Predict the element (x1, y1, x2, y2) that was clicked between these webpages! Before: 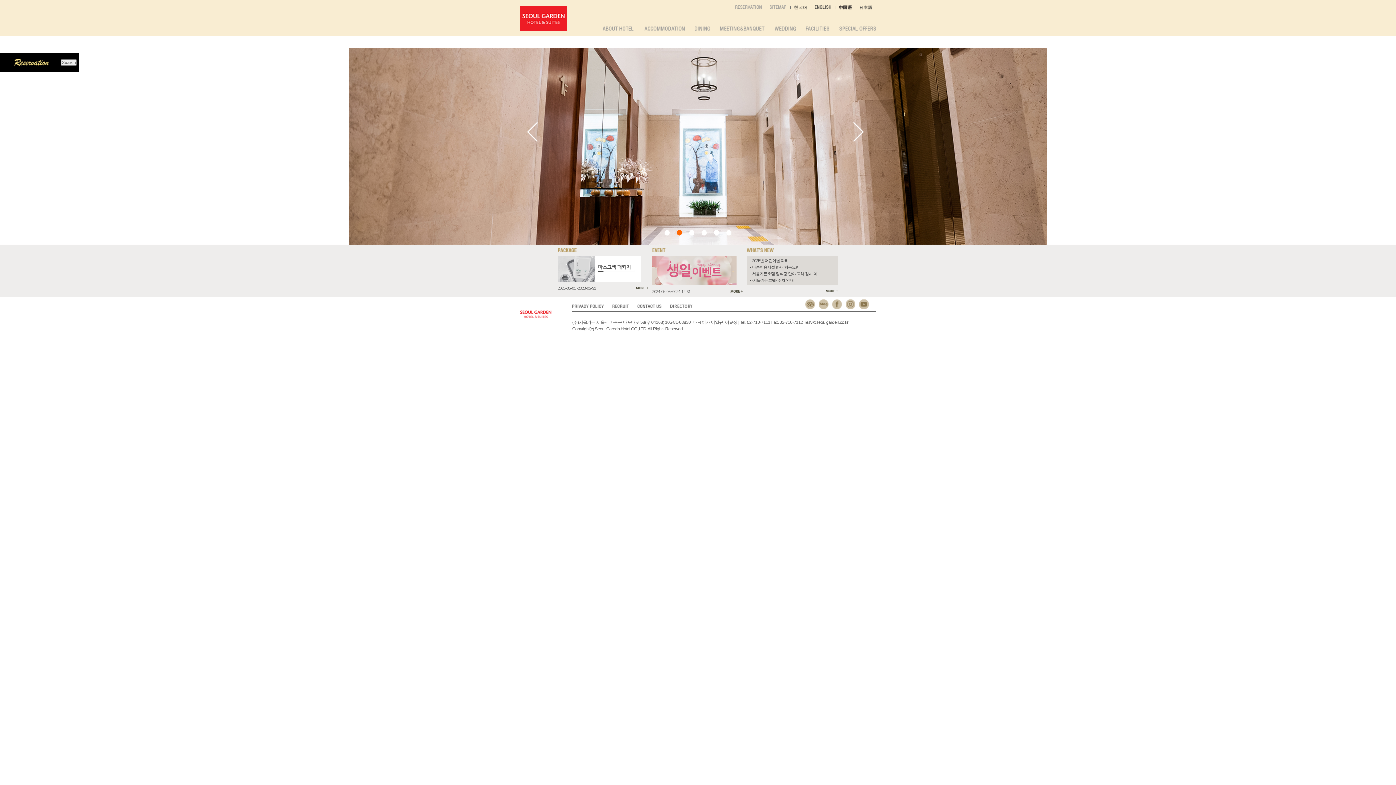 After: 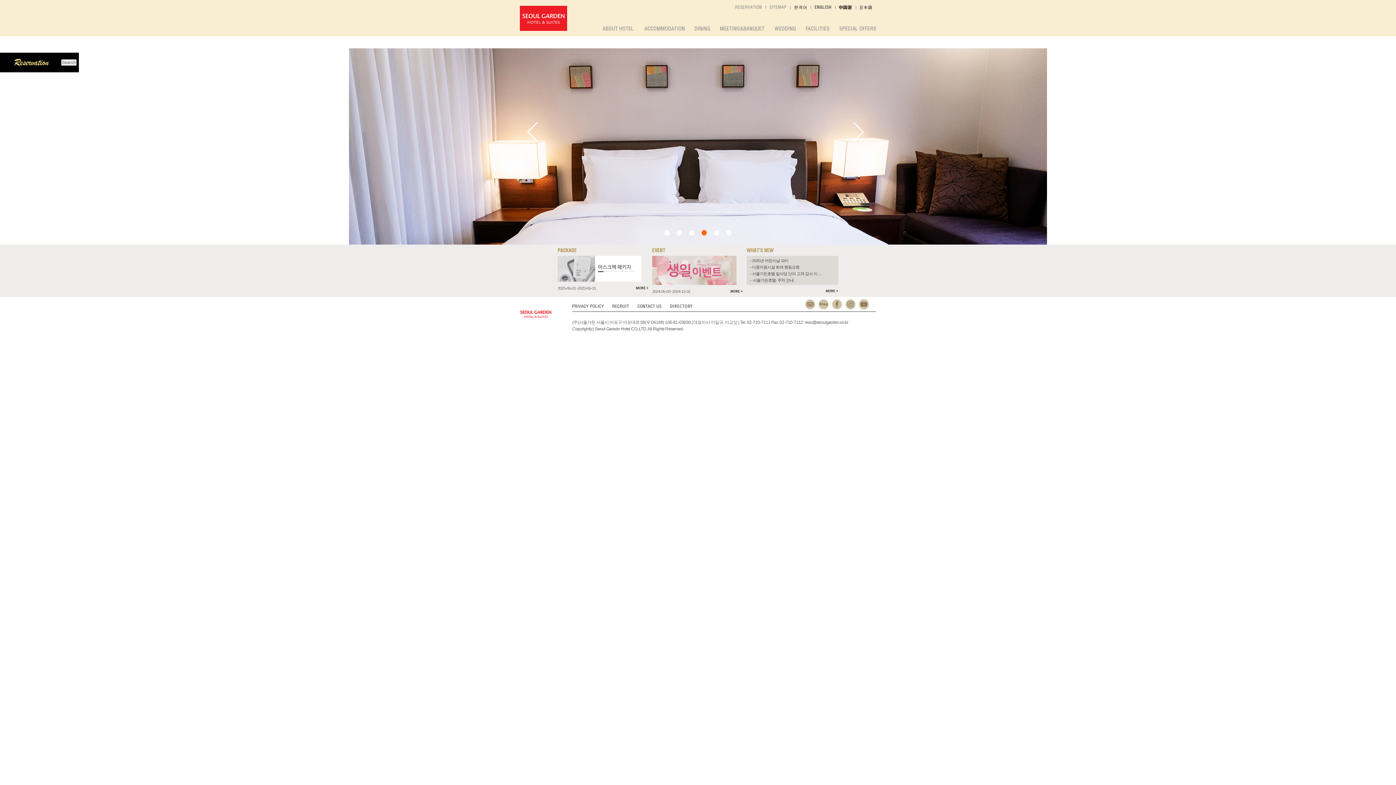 Action: label: 4 bbox: (701, 230, 706, 235)